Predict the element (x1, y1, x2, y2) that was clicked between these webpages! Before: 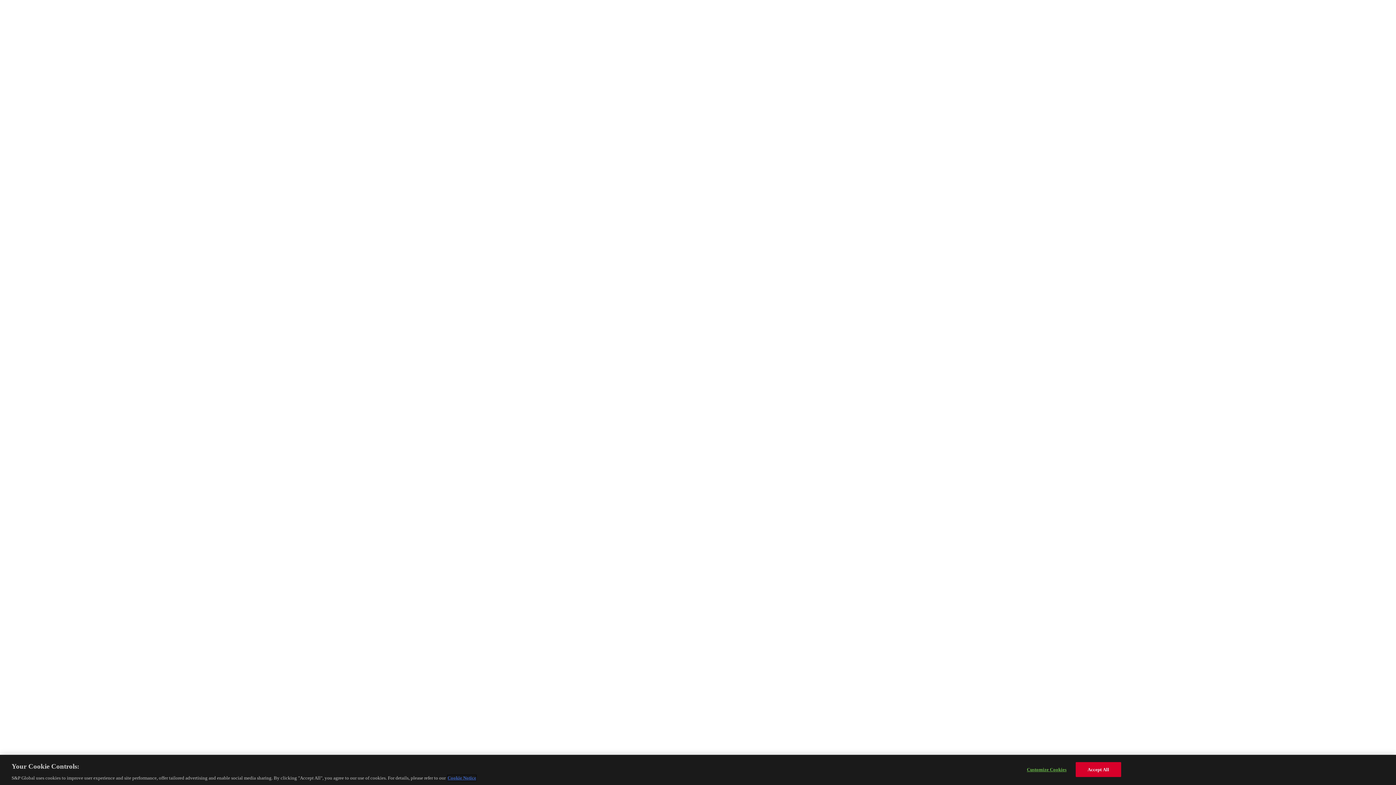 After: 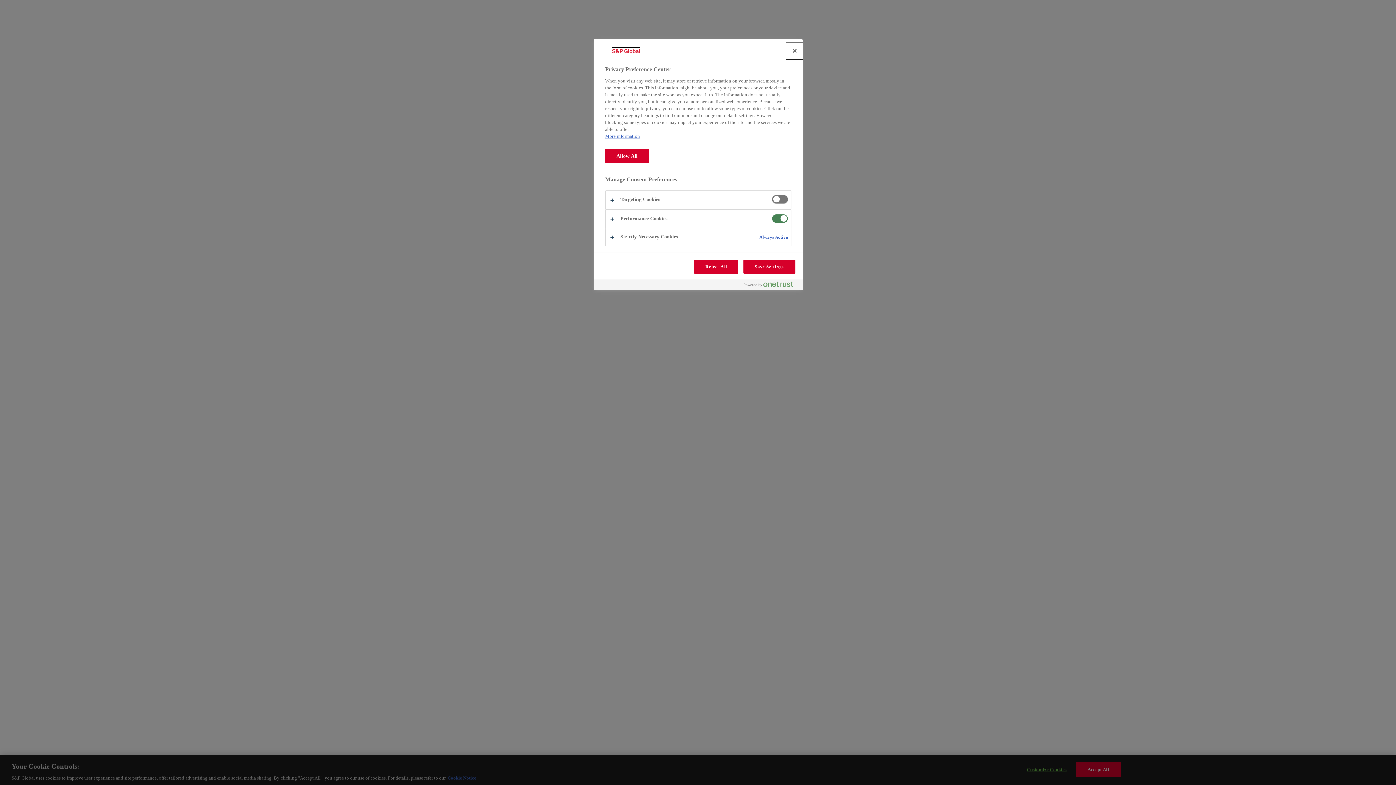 Action: bbox: (1024, 762, 1069, 776) label: Customize Cookies